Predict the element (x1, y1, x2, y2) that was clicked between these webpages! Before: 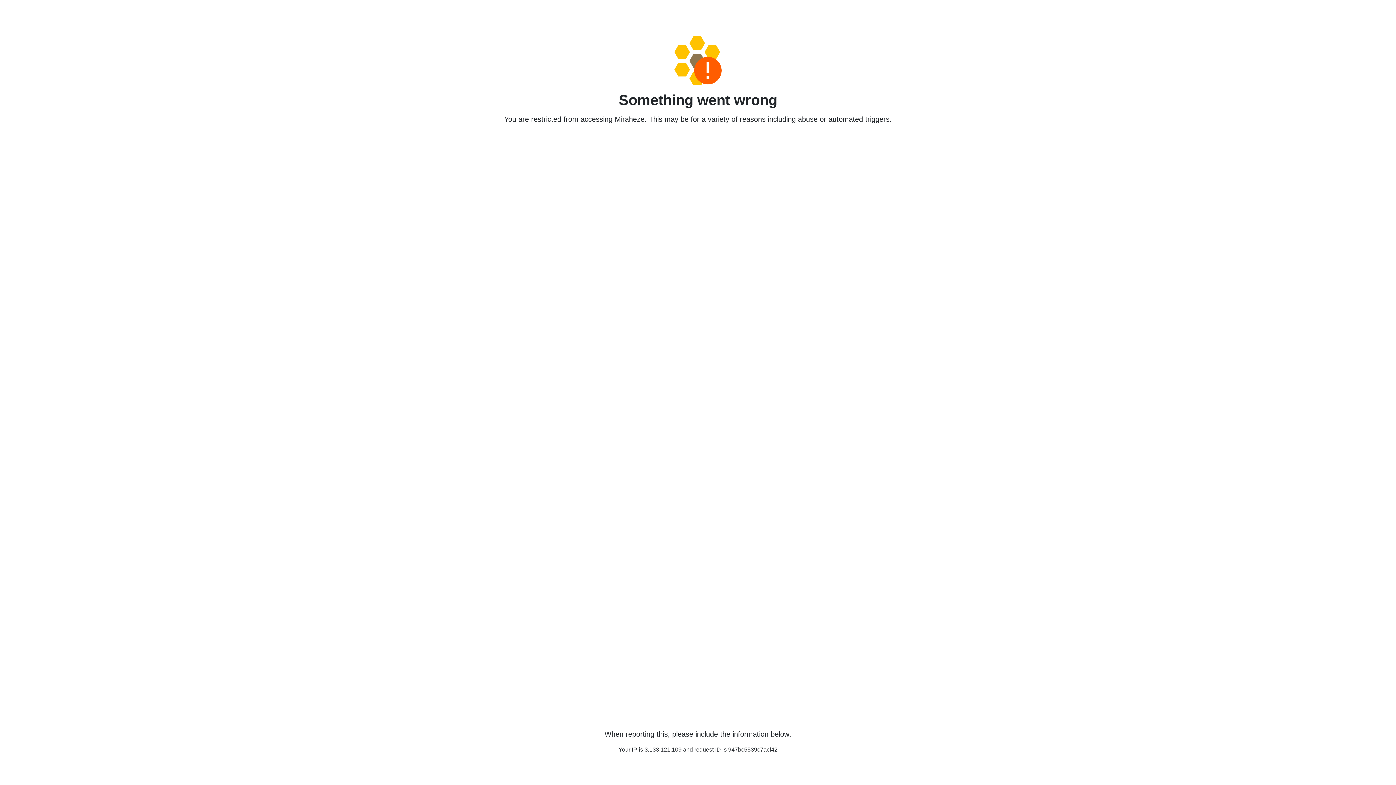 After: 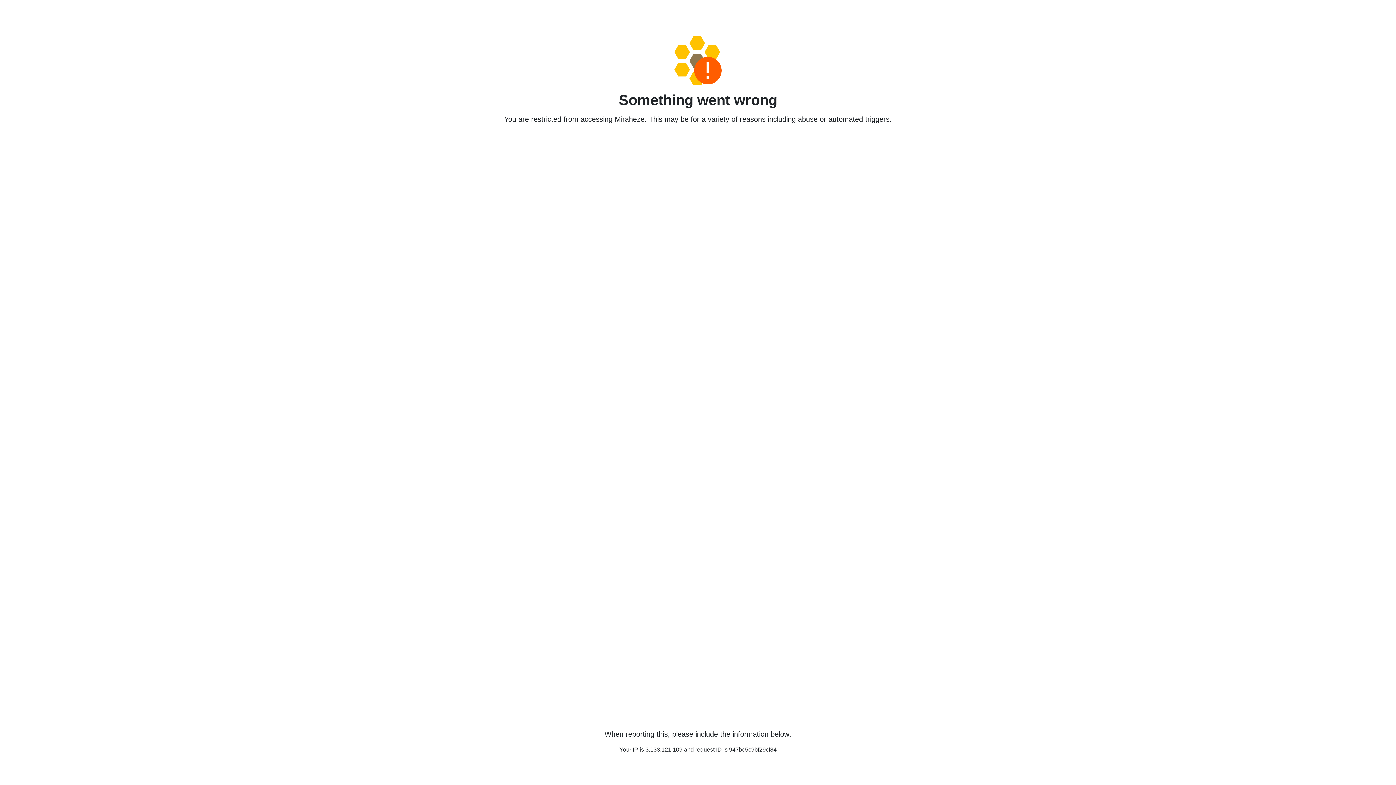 Action: bbox: (458, 36, 938, 85)